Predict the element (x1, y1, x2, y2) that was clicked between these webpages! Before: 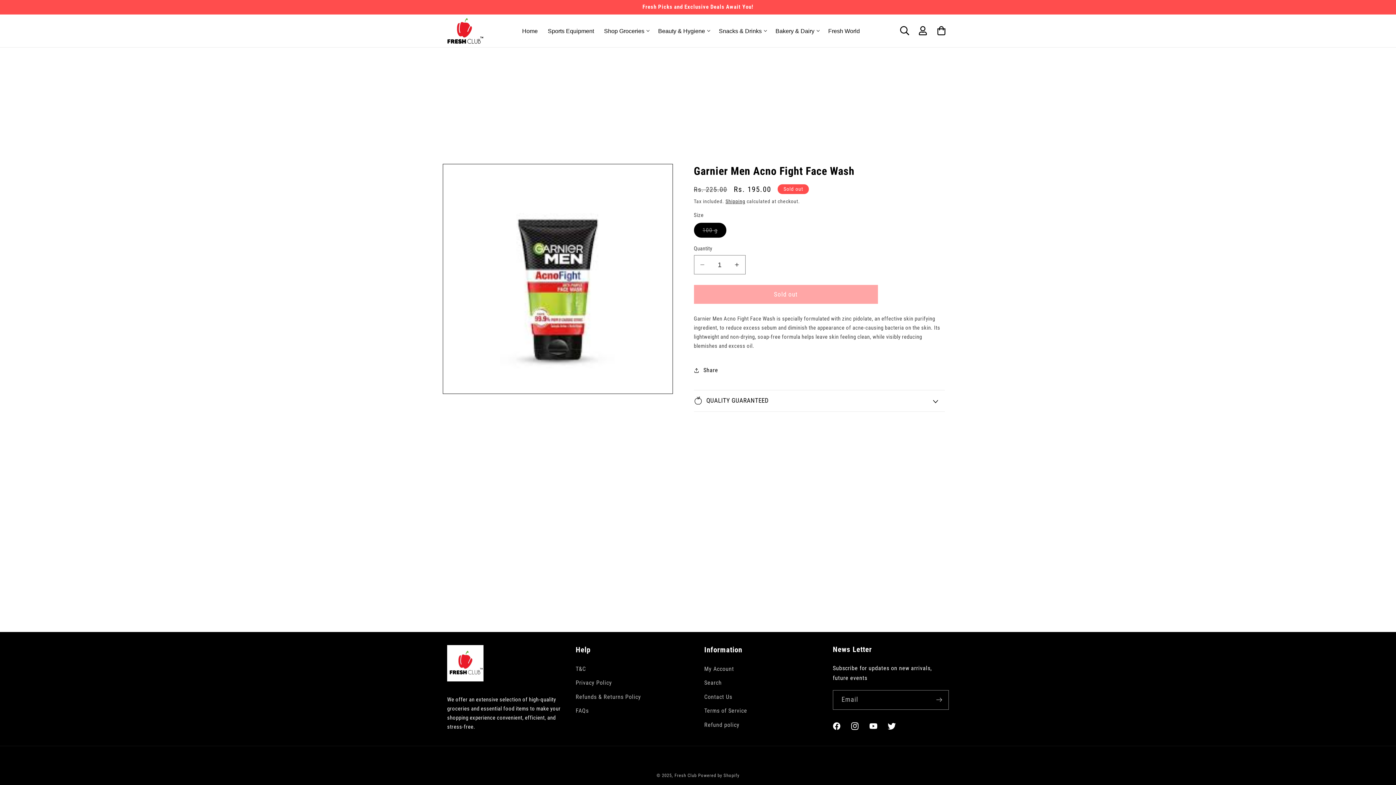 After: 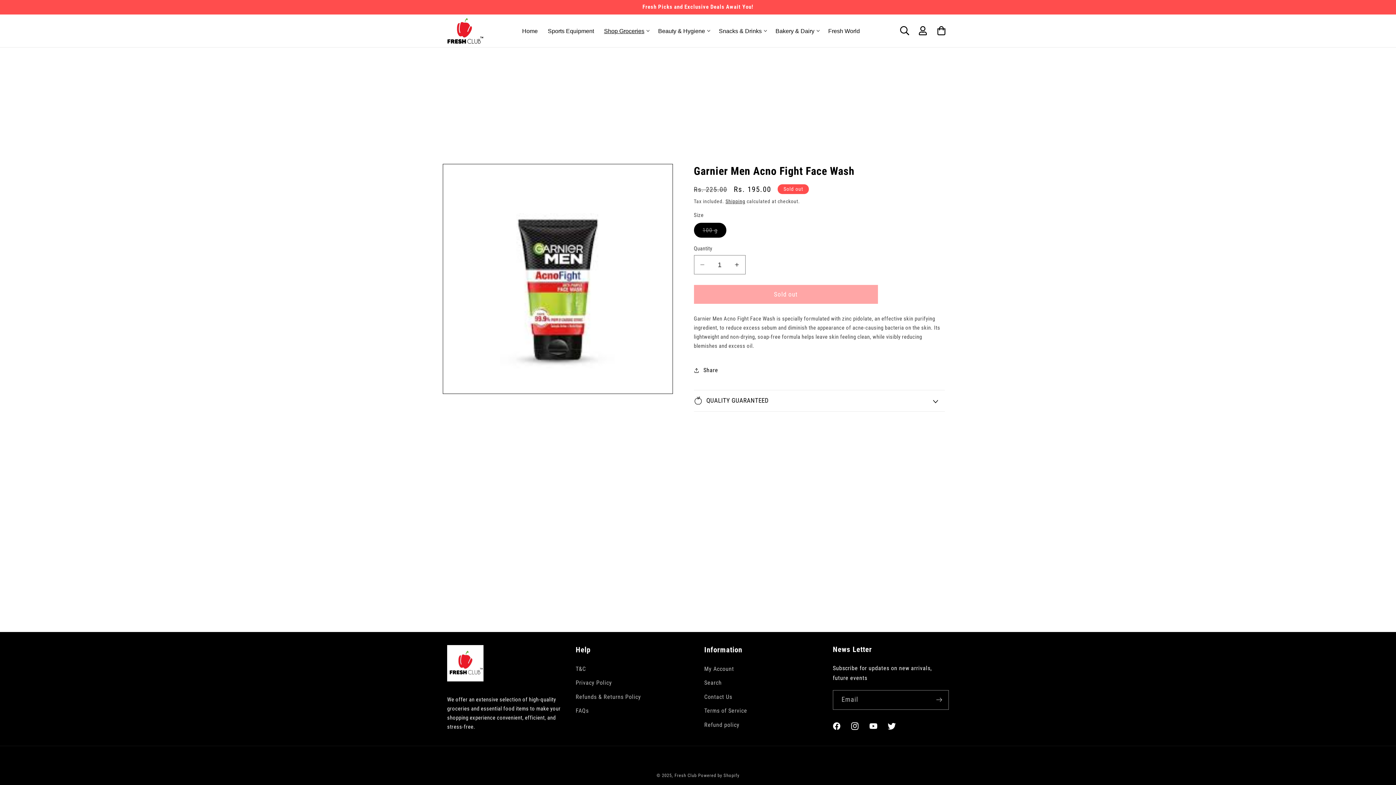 Action: bbox: (599, 22, 653, 39) label: Shop Groceries